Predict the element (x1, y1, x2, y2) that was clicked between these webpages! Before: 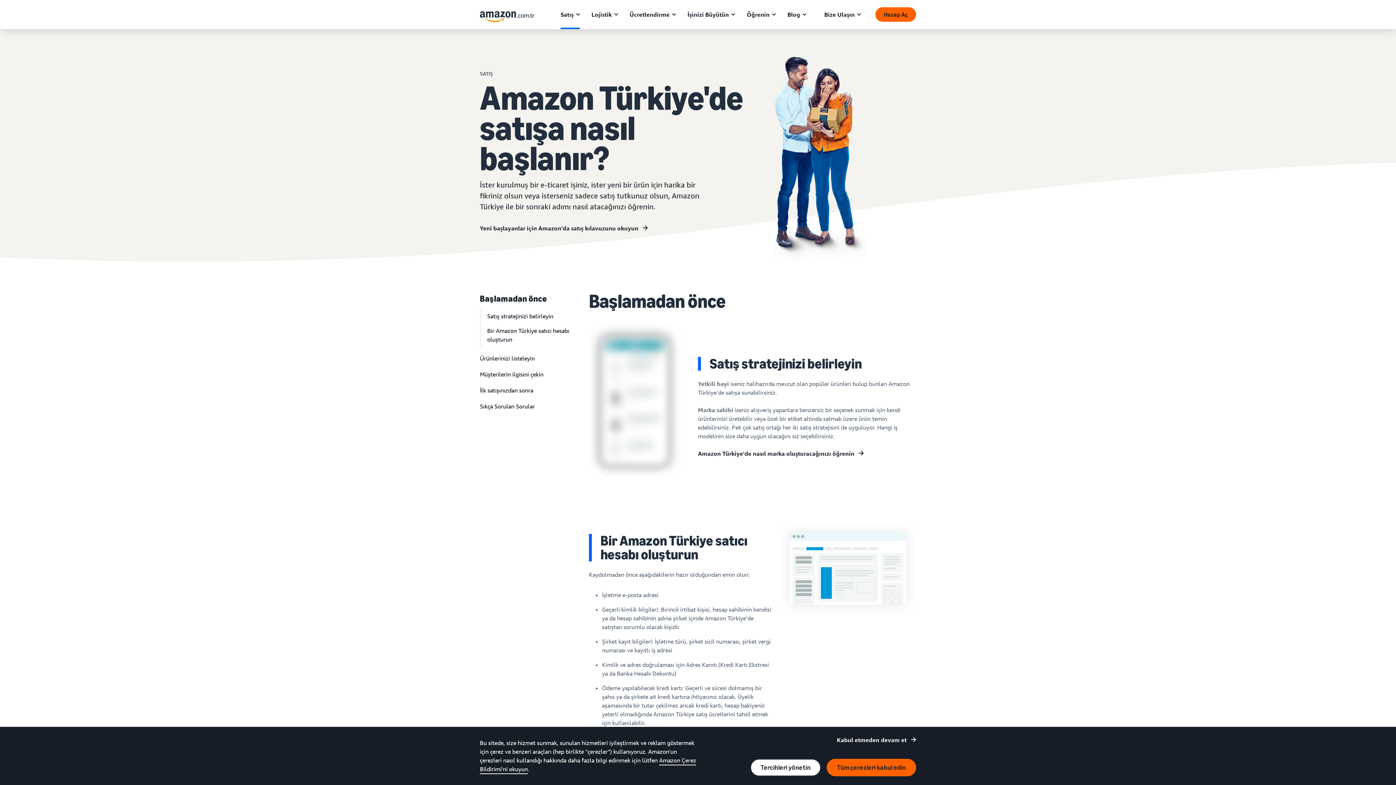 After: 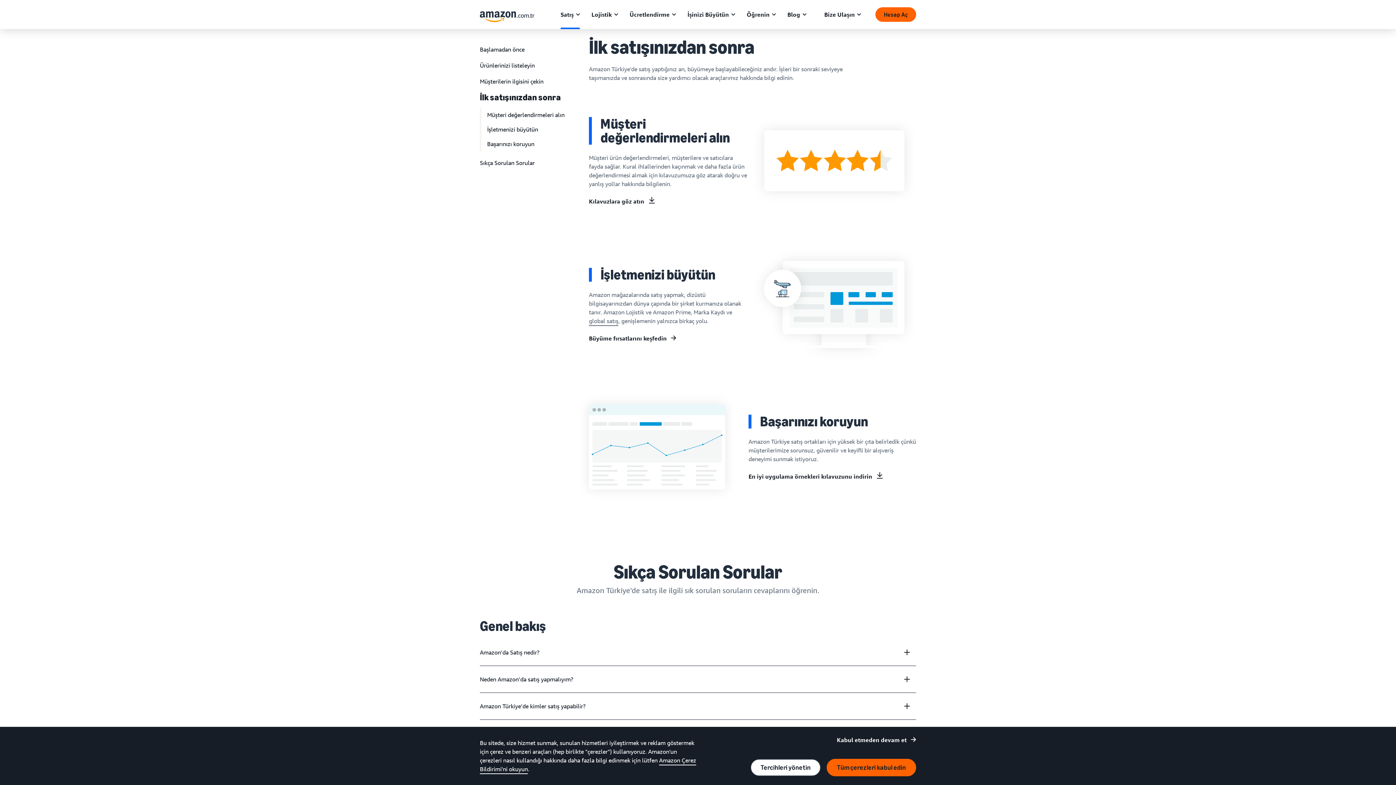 Action: label: İlk satışınızdan sonra bbox: (480, 384, 589, 394)